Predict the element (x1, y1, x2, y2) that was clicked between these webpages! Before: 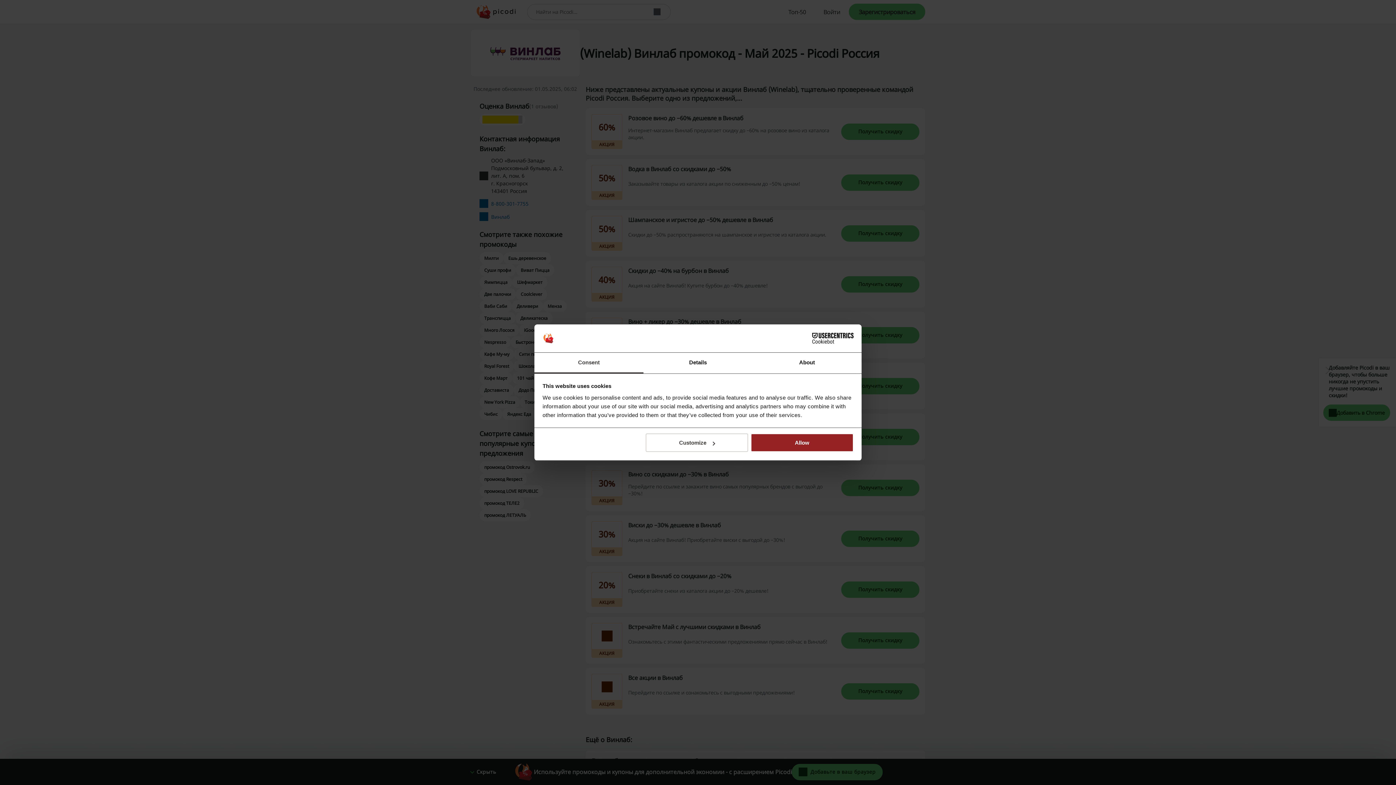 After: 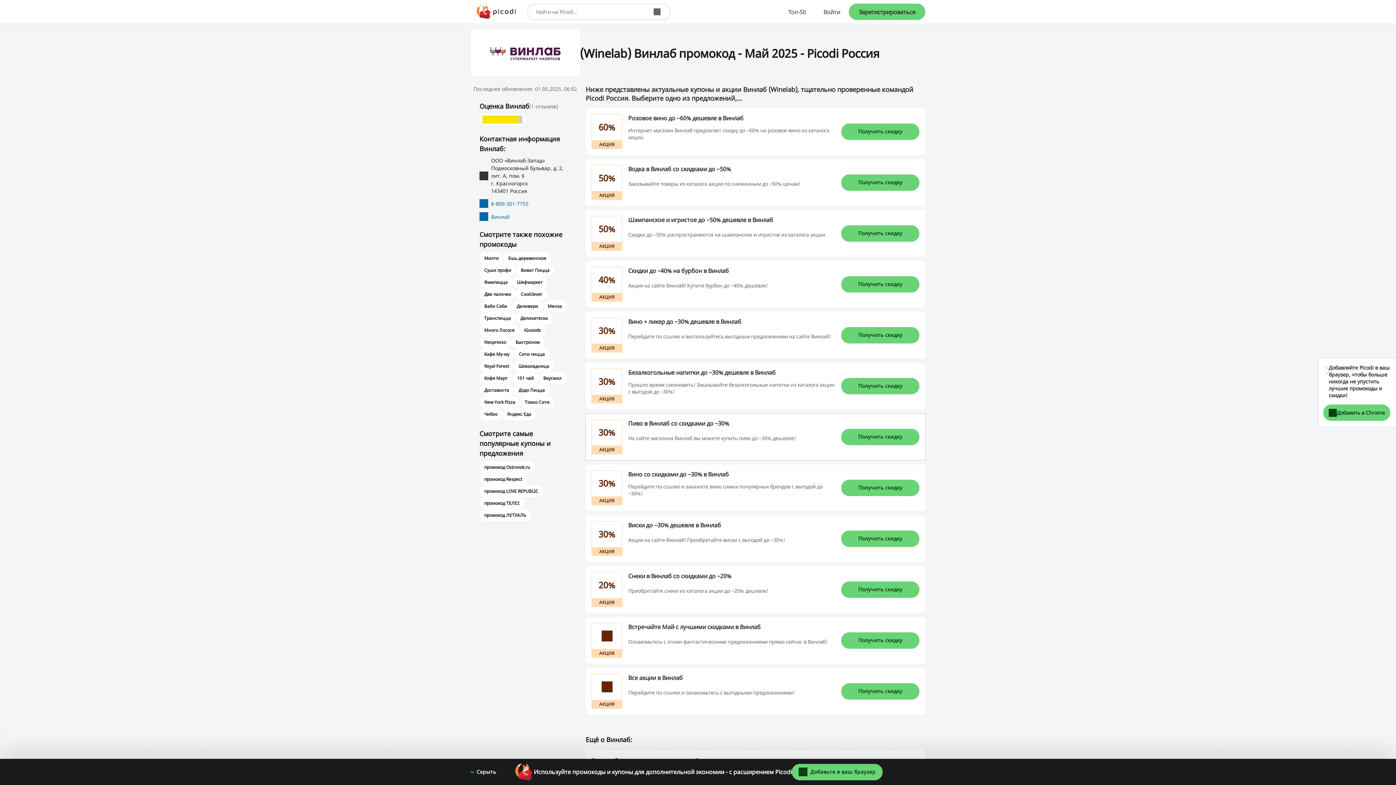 Action: bbox: (751, 433, 853, 452) label: Allow